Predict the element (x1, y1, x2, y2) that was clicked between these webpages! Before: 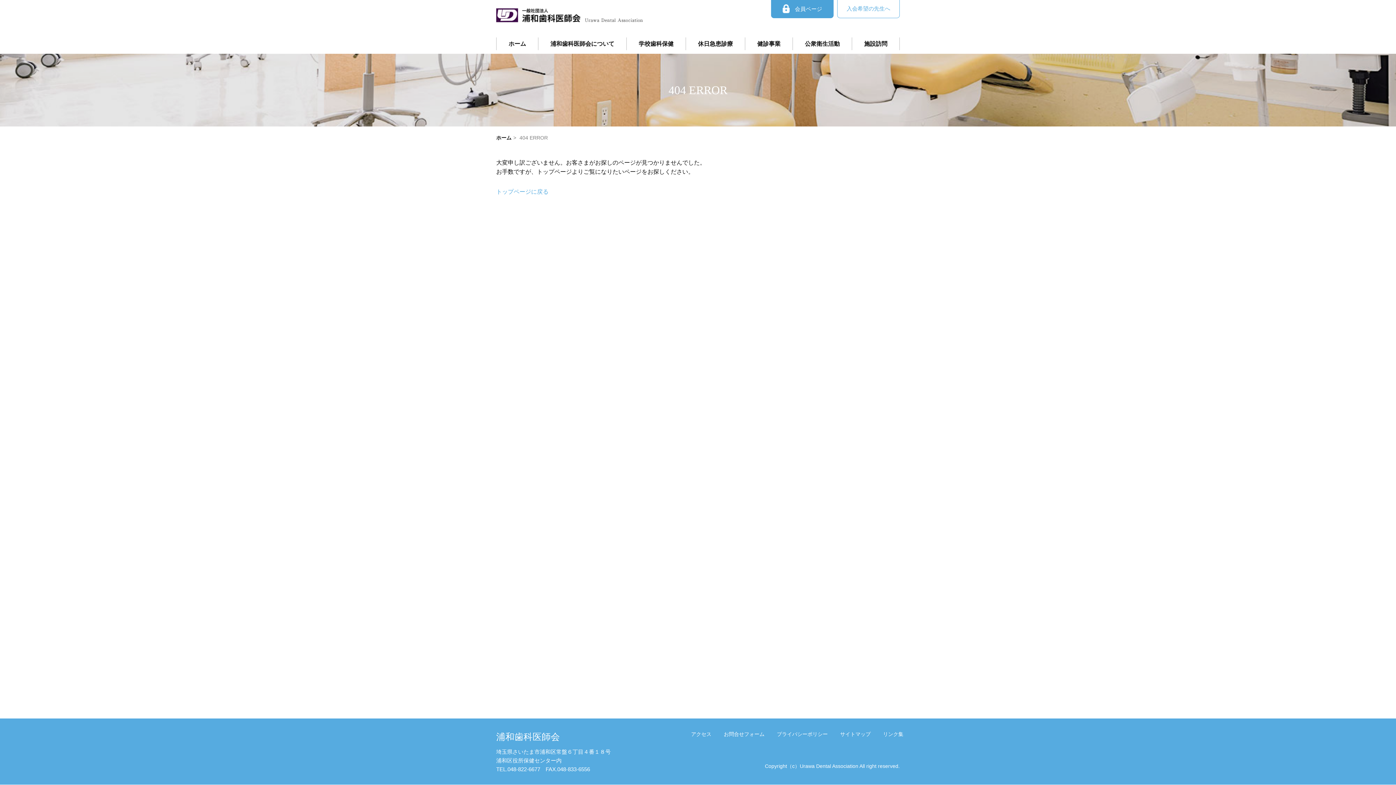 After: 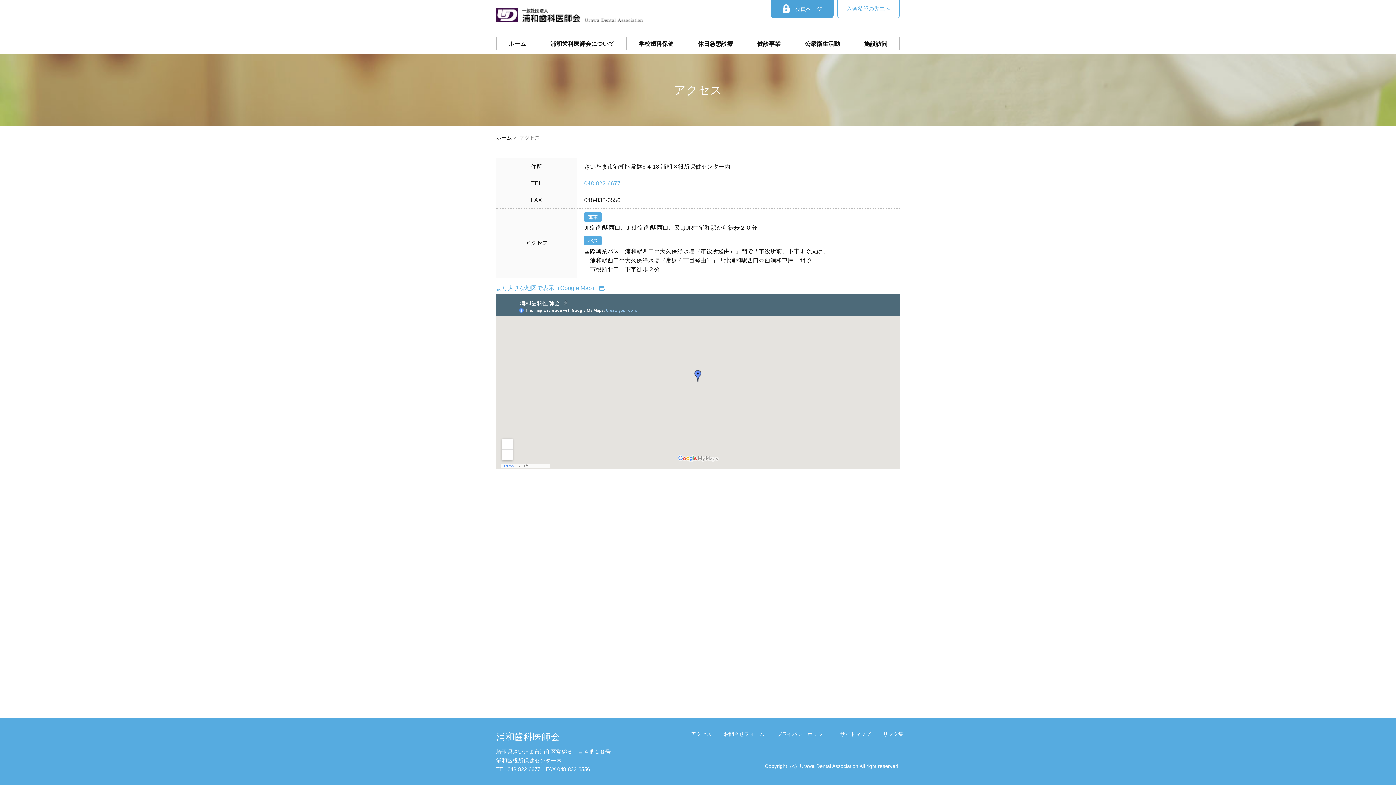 Action: bbox: (691, 731, 711, 737) label: アクセス